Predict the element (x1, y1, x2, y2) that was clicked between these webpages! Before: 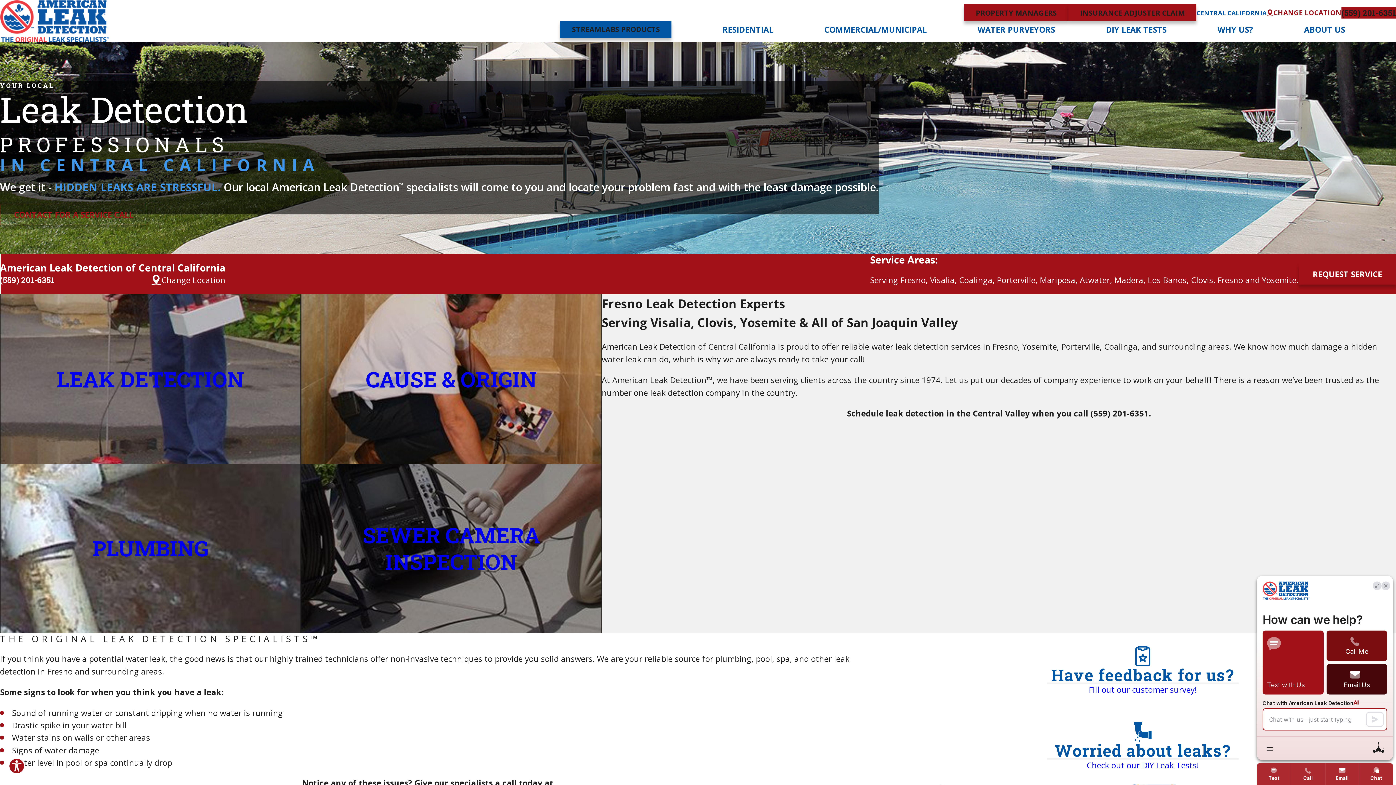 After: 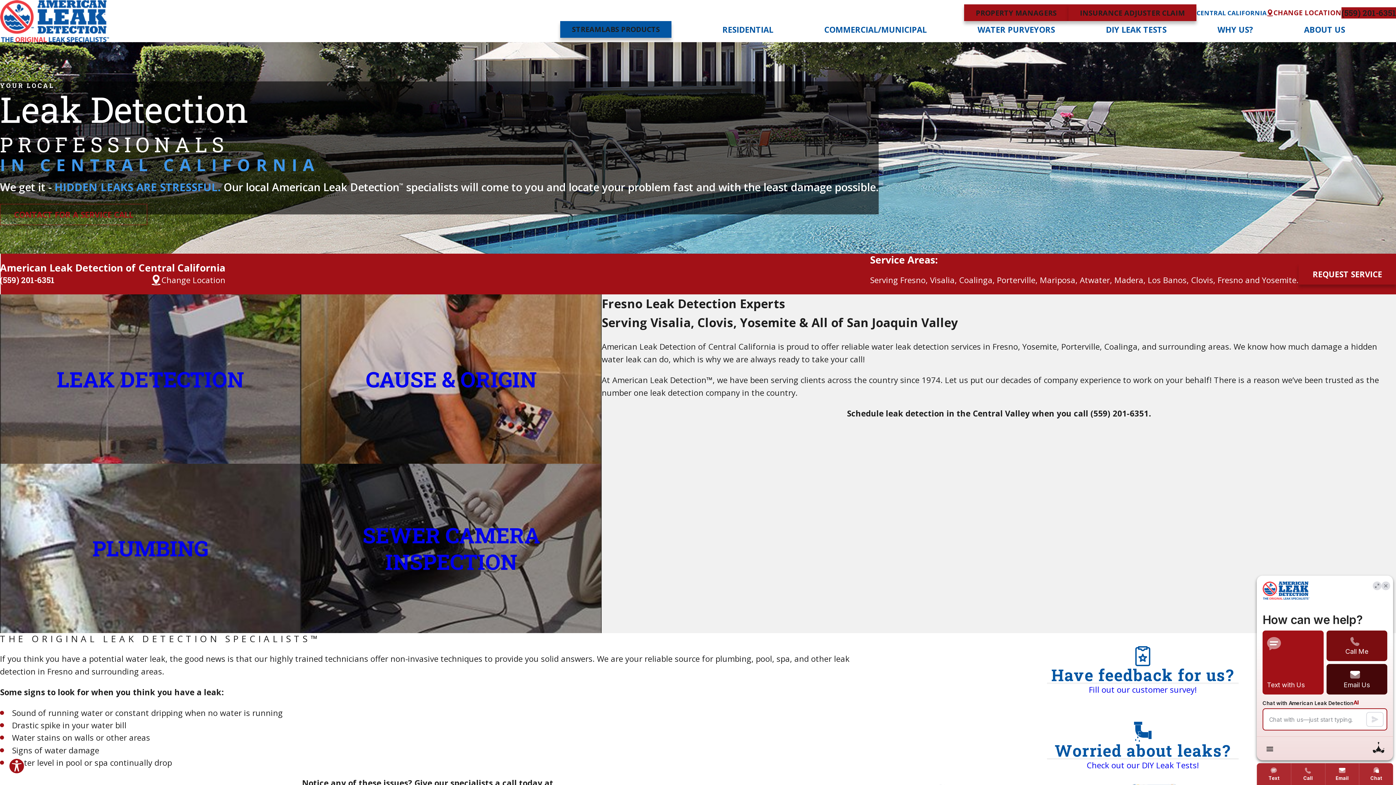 Action: bbox: (964, 4, 1068, 21) label: PROPERTY MANAGERS